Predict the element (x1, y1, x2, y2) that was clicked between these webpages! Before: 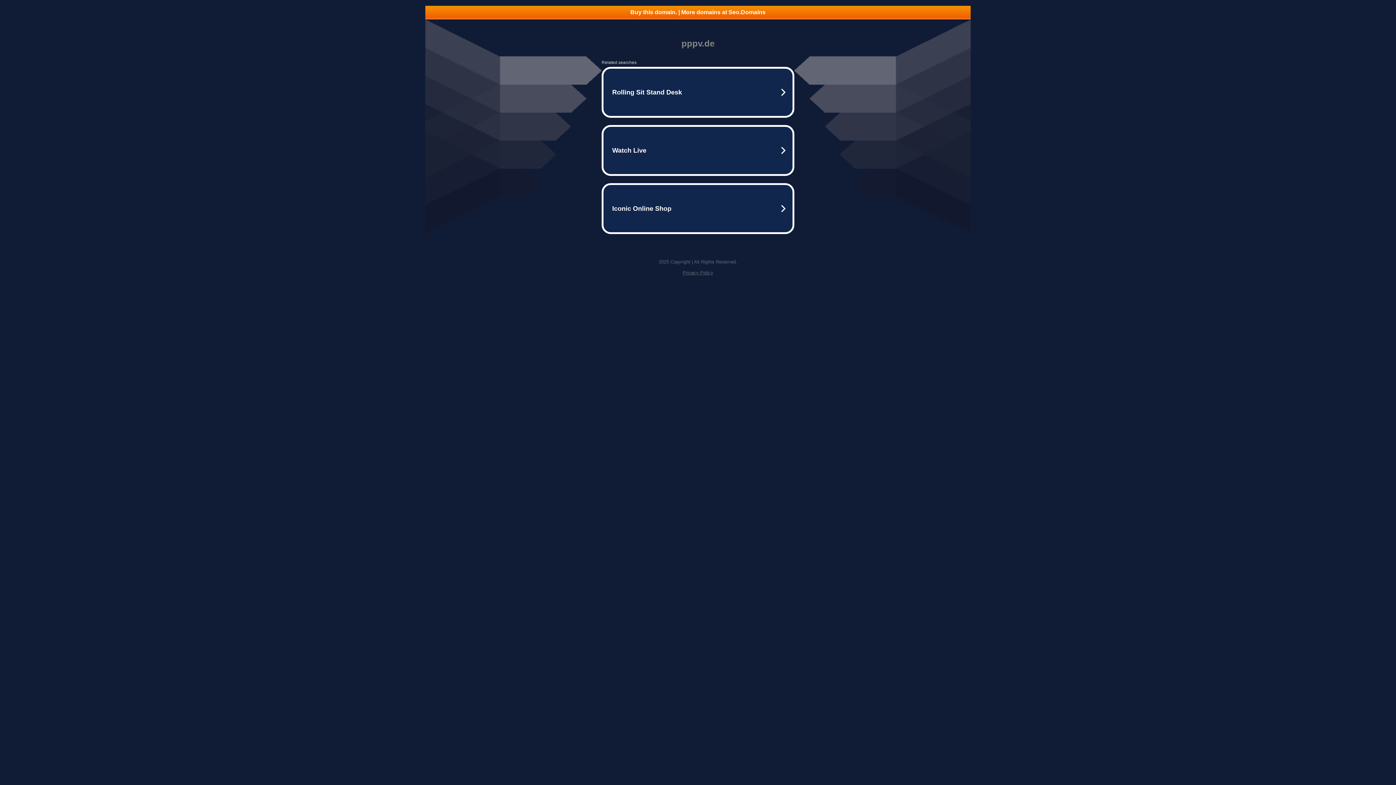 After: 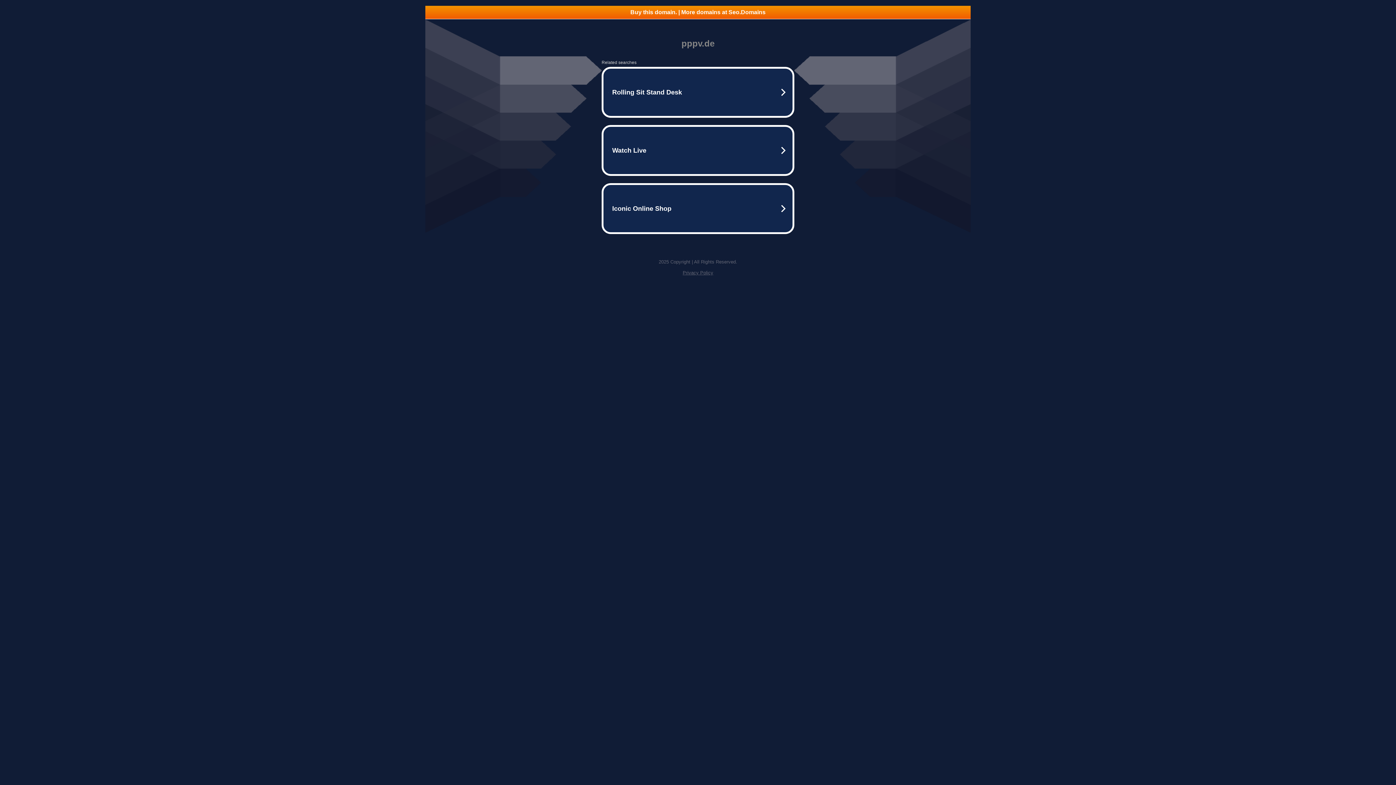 Action: bbox: (682, 270, 713, 275) label: Privacy Policy